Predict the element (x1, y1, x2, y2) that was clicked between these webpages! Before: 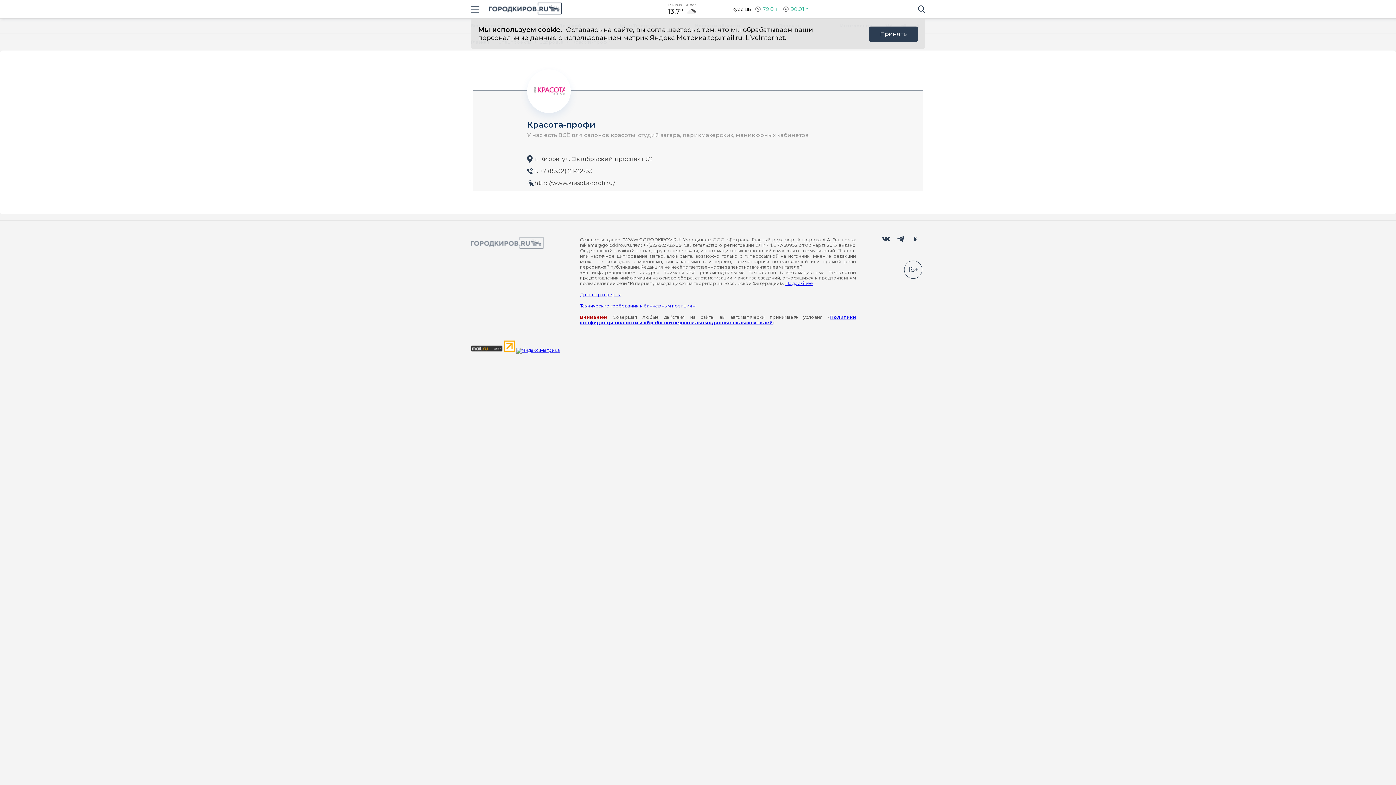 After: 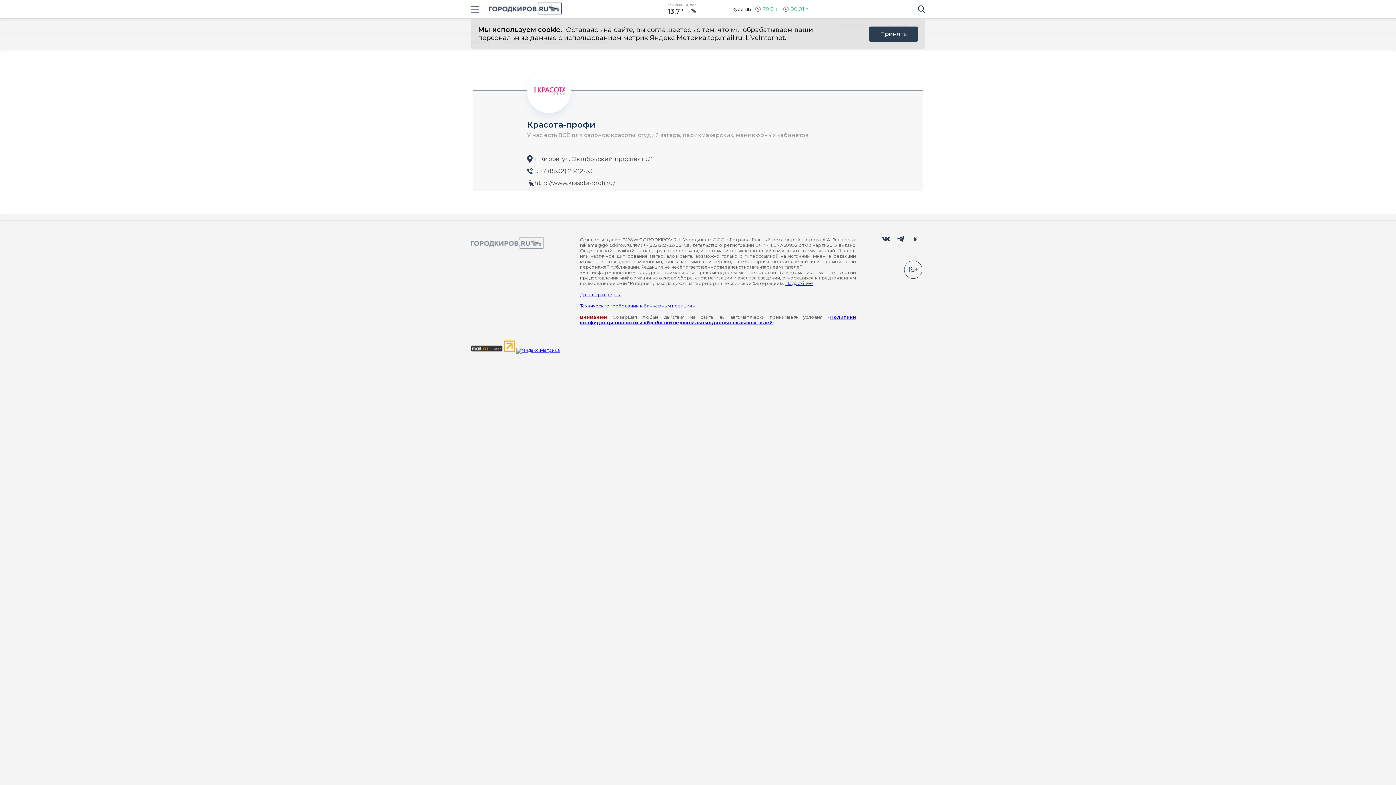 Action: bbox: (785, 280, 813, 286) label: Подробнее